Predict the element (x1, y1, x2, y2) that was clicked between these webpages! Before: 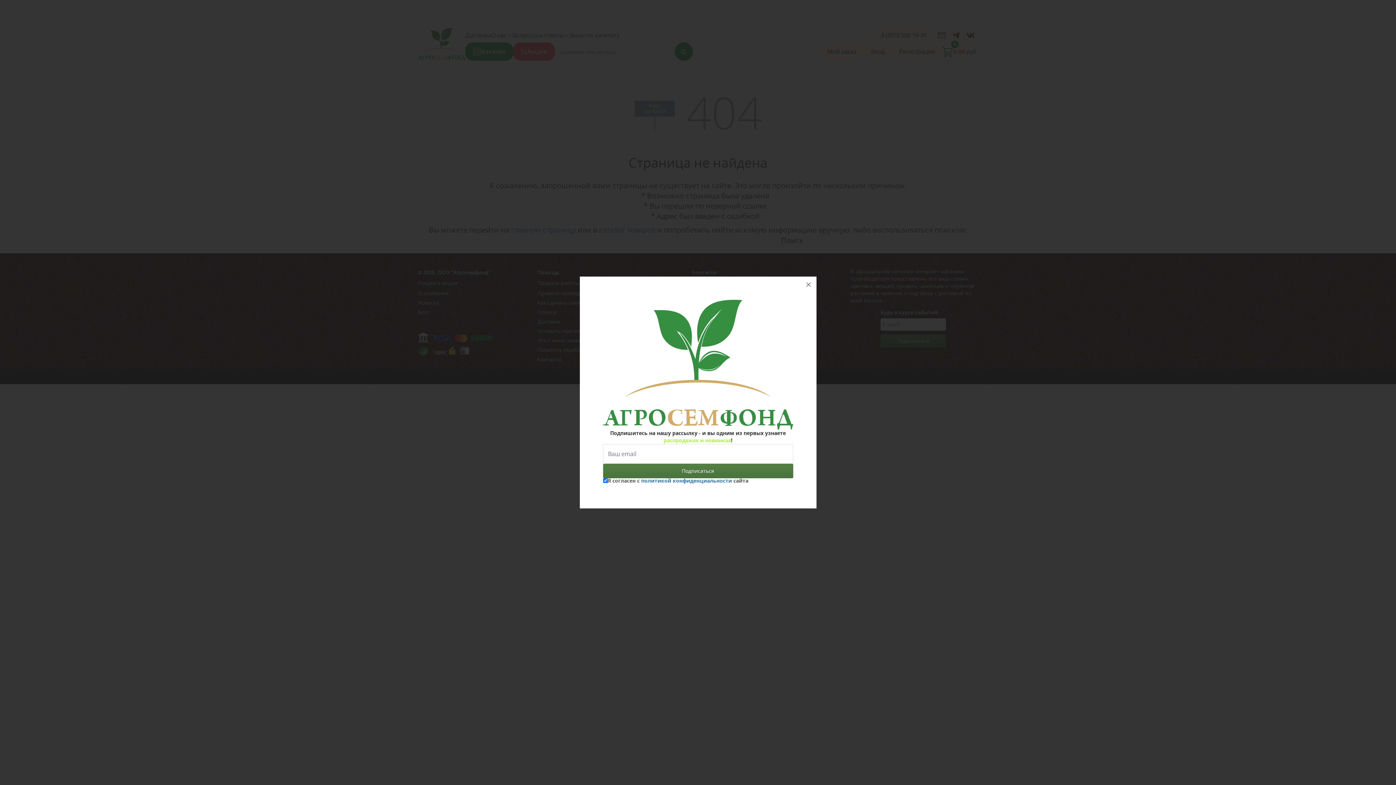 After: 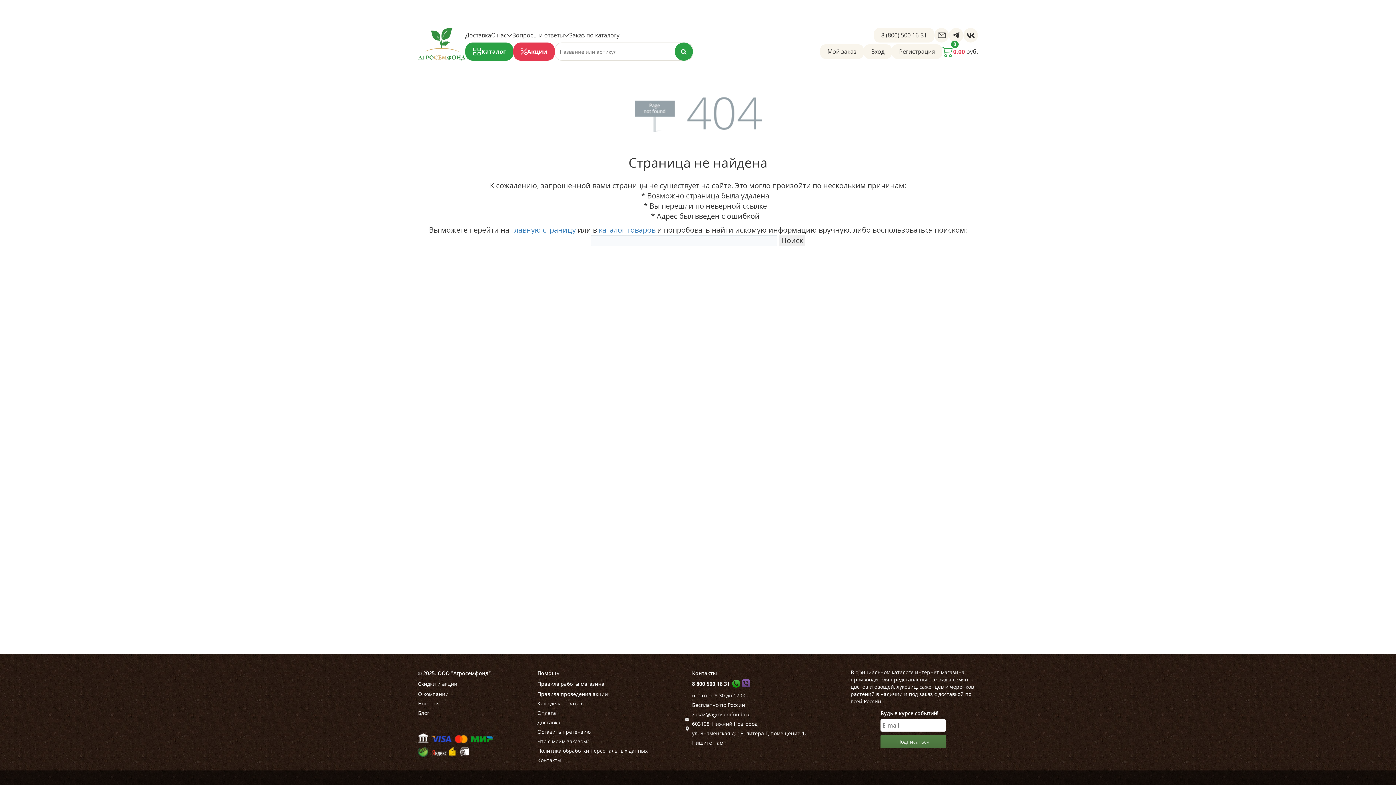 Action: bbox: (800, 276, 816, 292)